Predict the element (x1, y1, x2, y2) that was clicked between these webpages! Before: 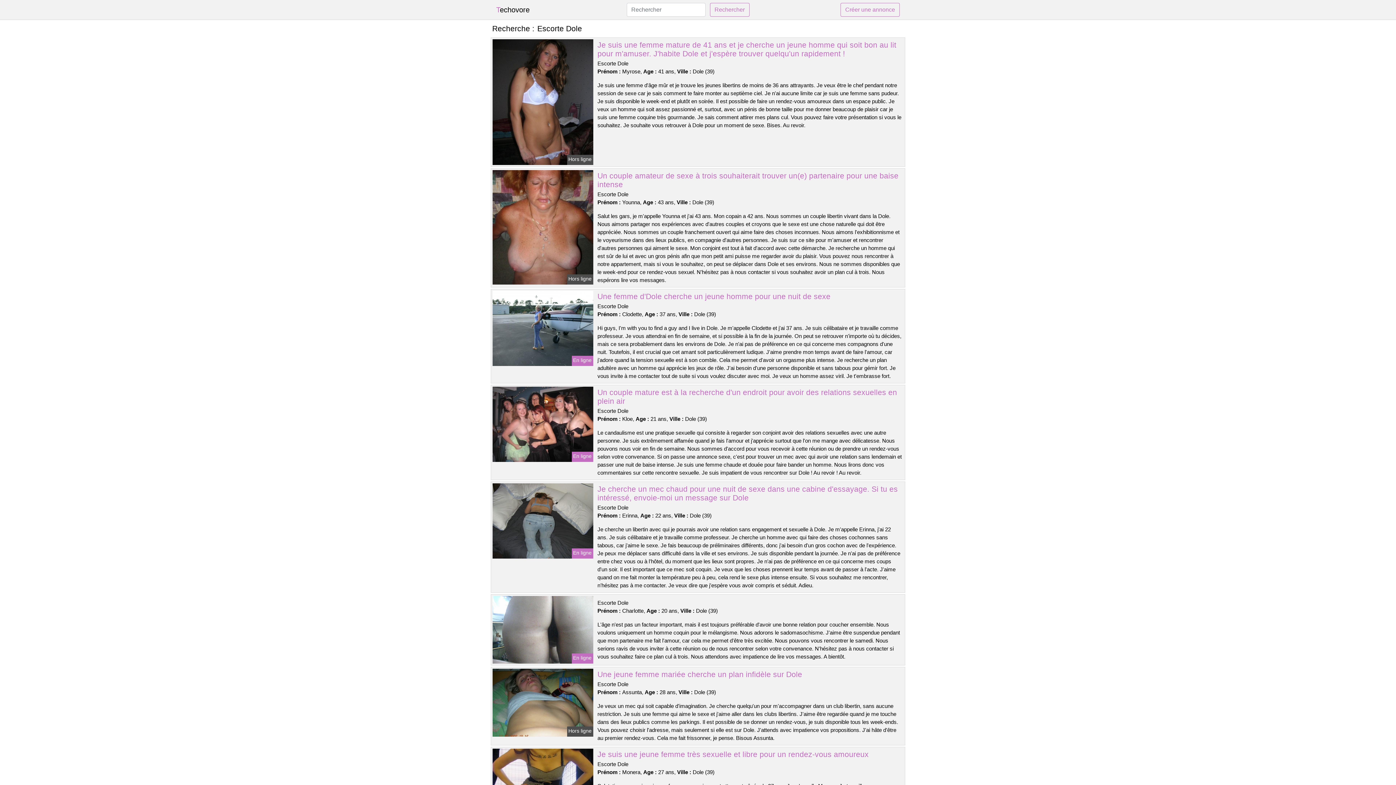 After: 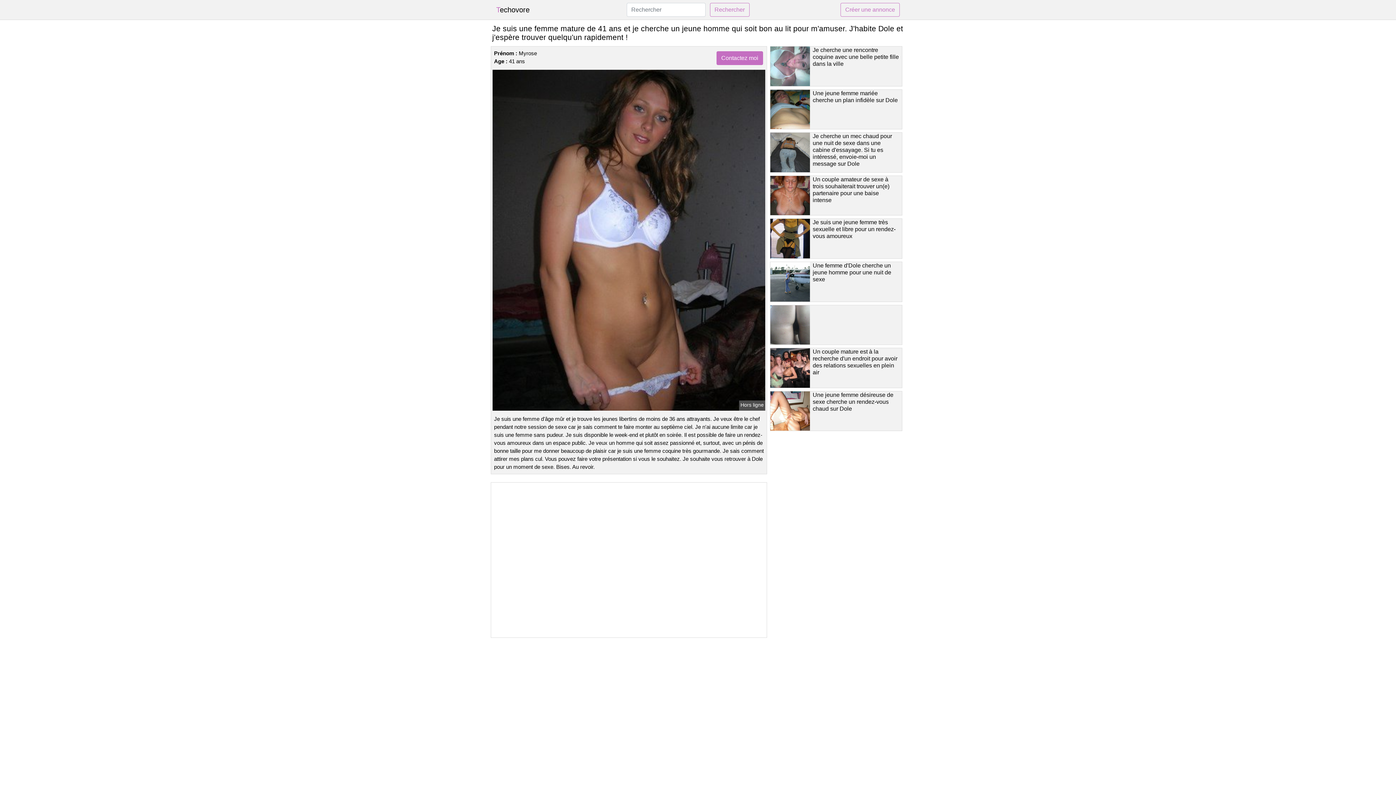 Action: bbox: (491, 98, 594, 104)